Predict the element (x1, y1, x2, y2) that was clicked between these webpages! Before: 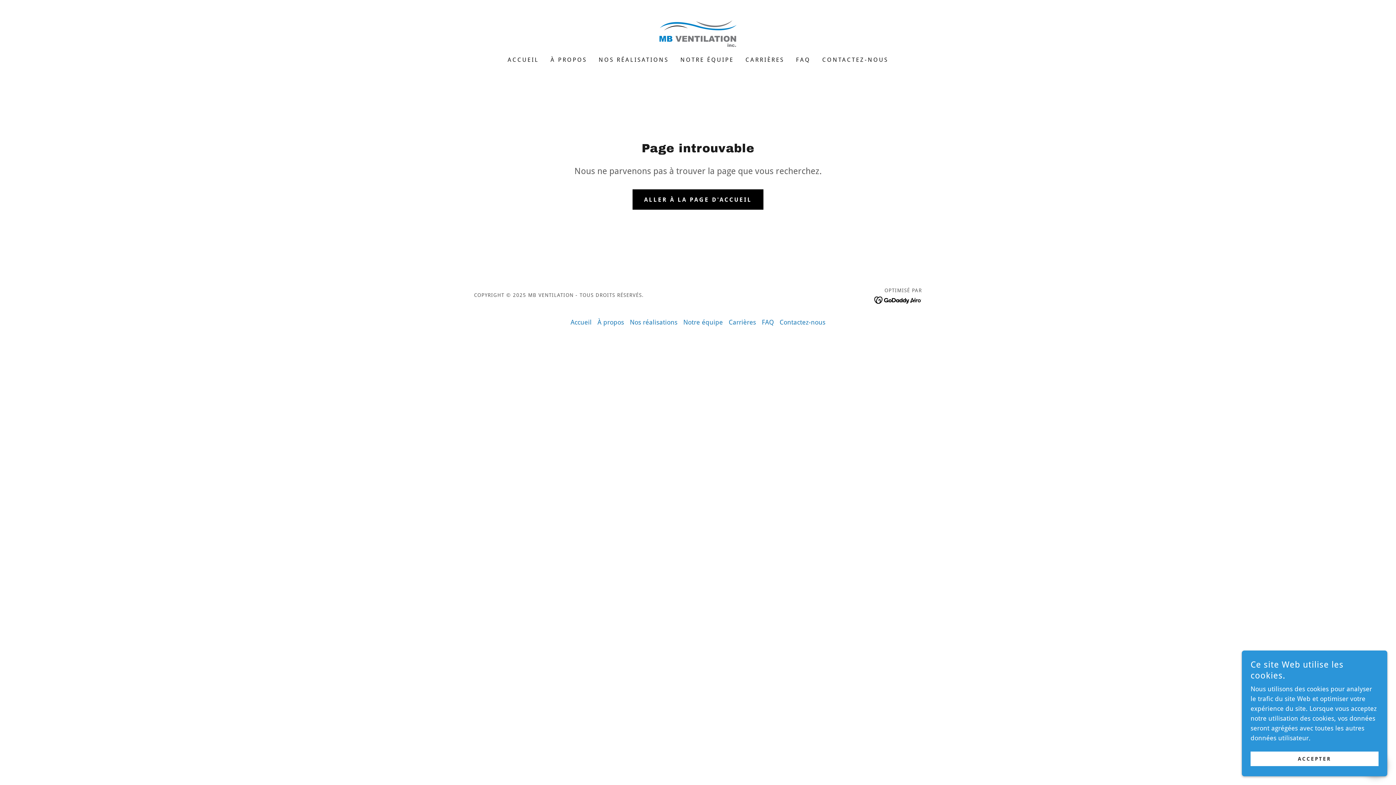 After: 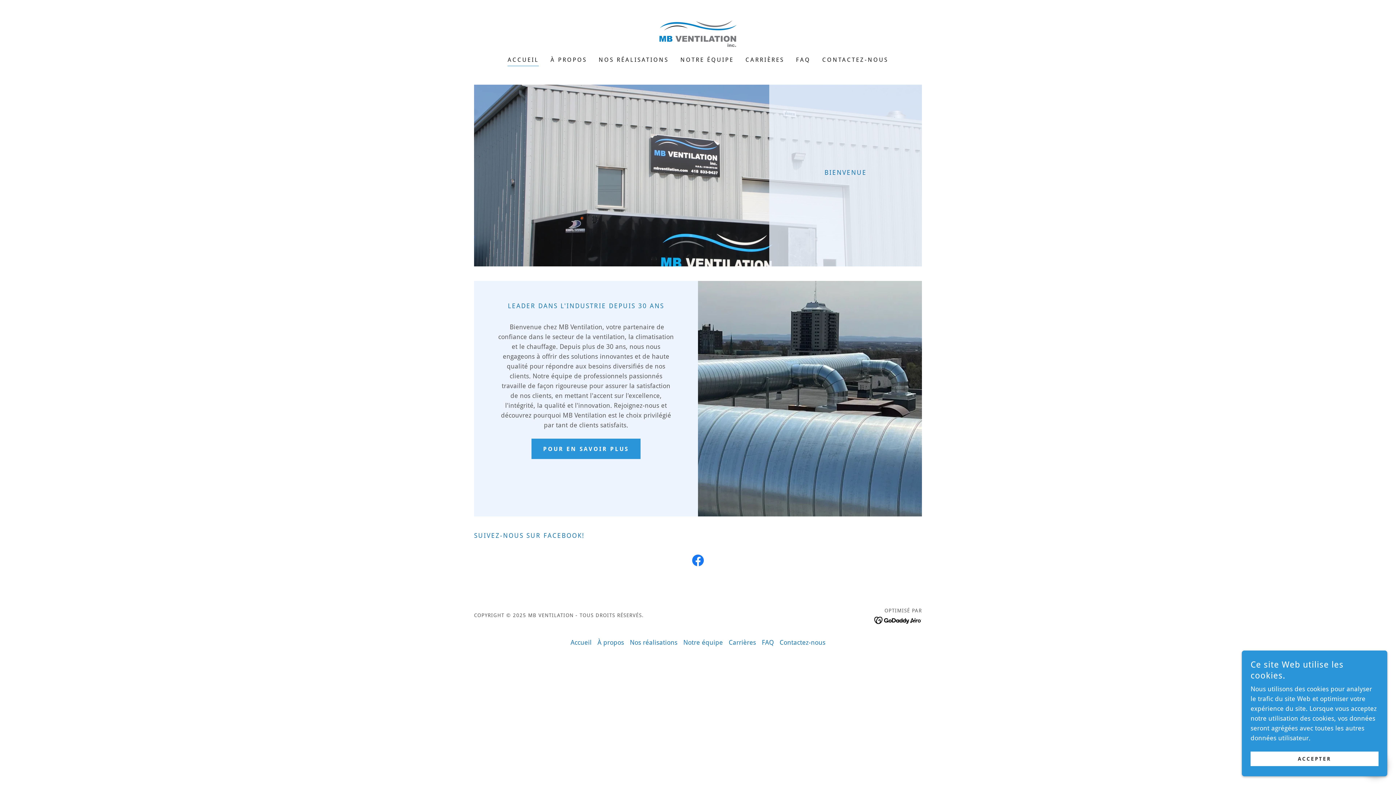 Action: bbox: (632, 189, 763, 209) label: ALLER À LA PAGE D'ACCUEIL